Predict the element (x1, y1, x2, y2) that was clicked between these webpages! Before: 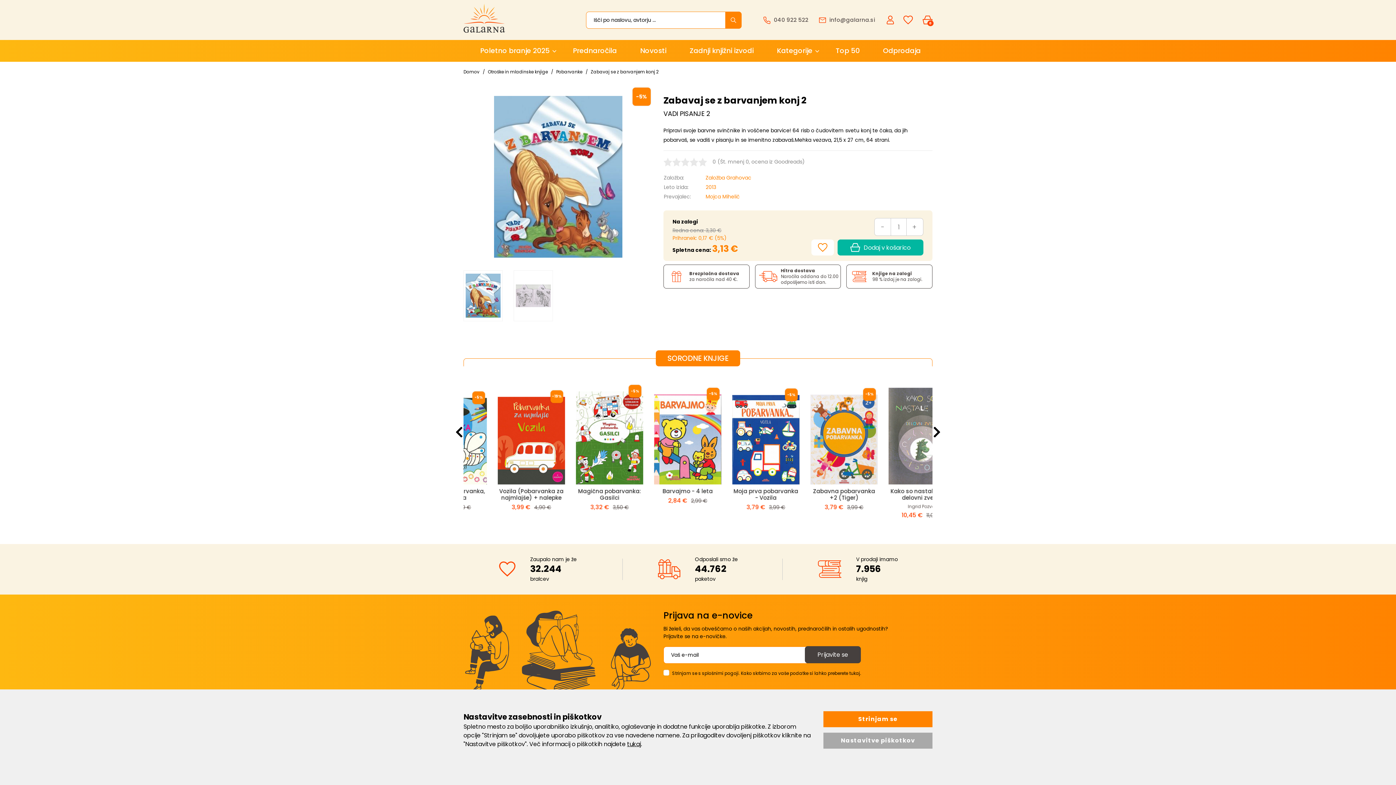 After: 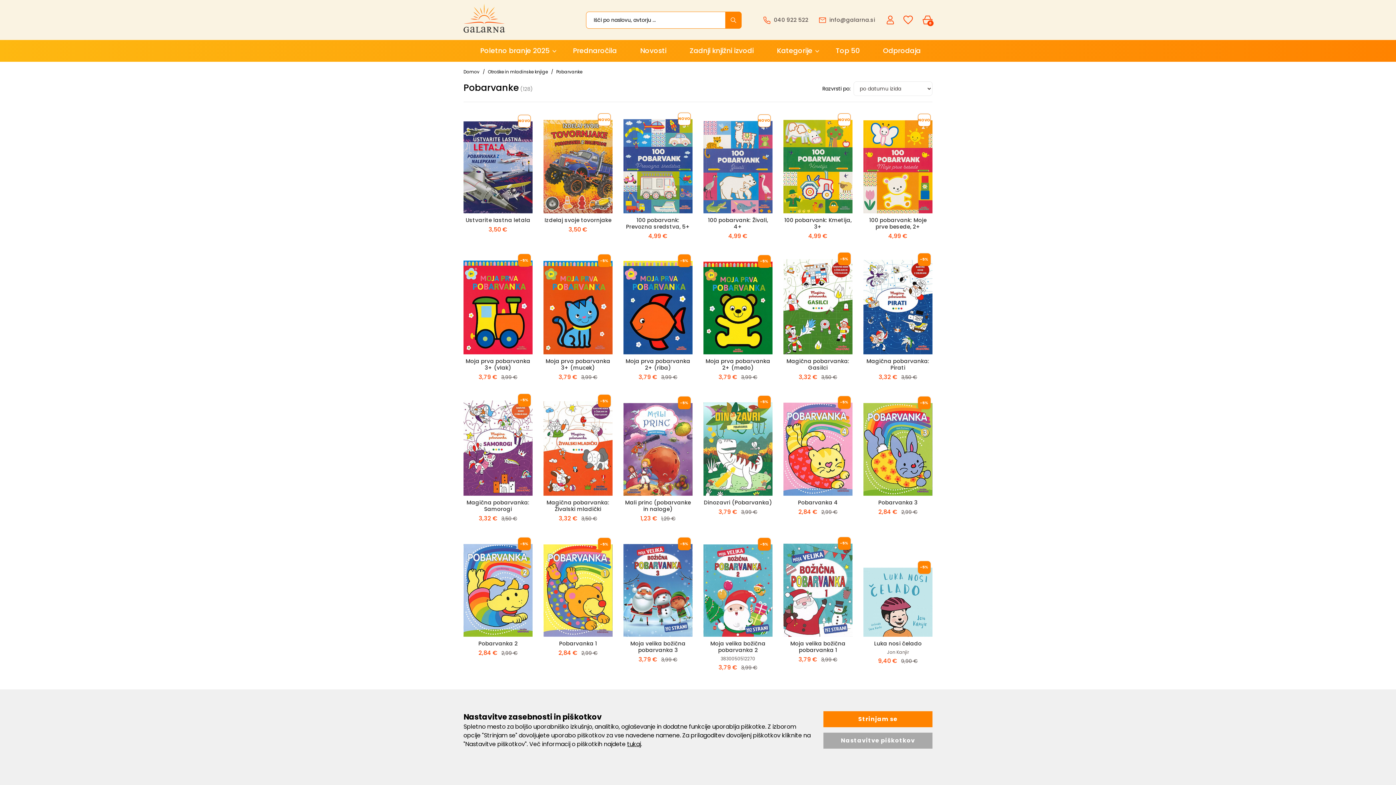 Action: label: Pobarvanke bbox: (556, 68, 582, 74)